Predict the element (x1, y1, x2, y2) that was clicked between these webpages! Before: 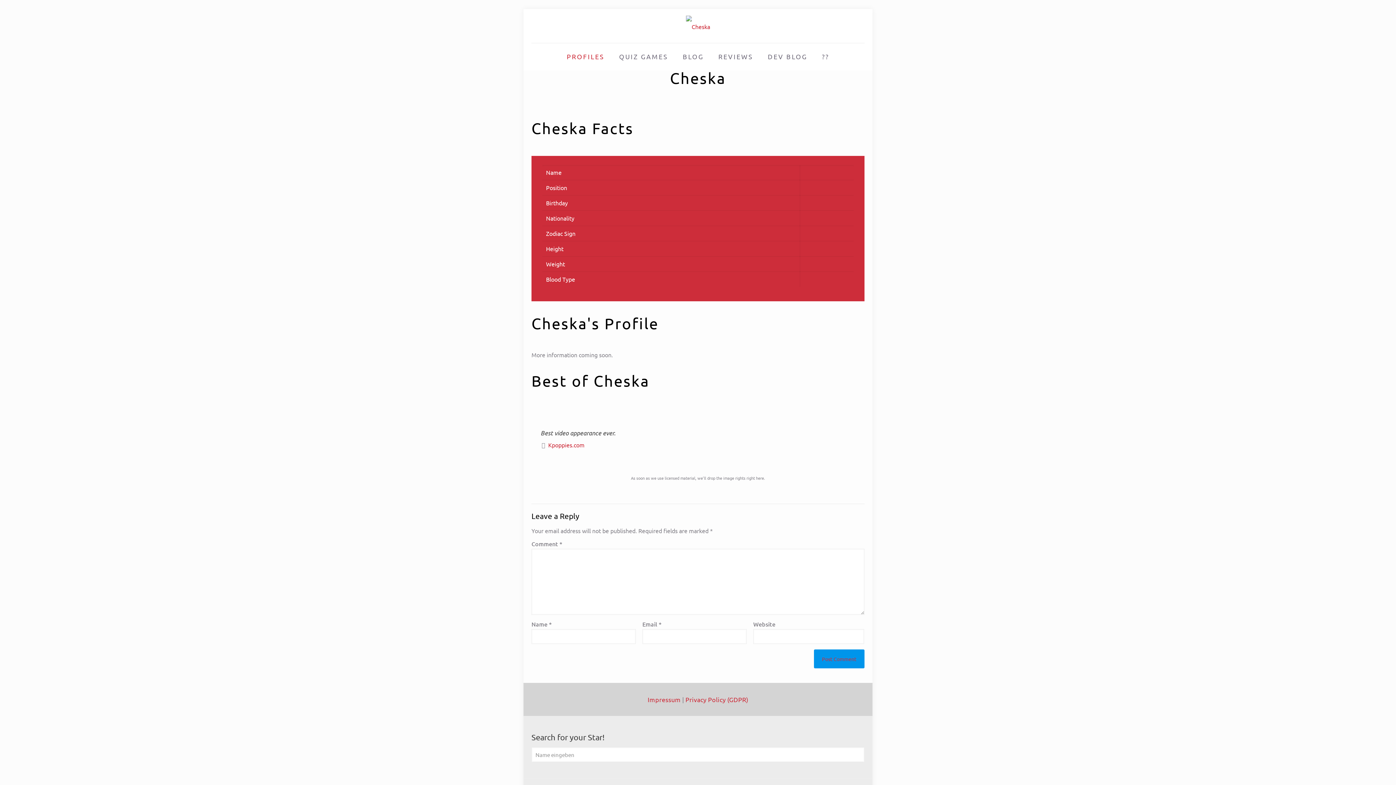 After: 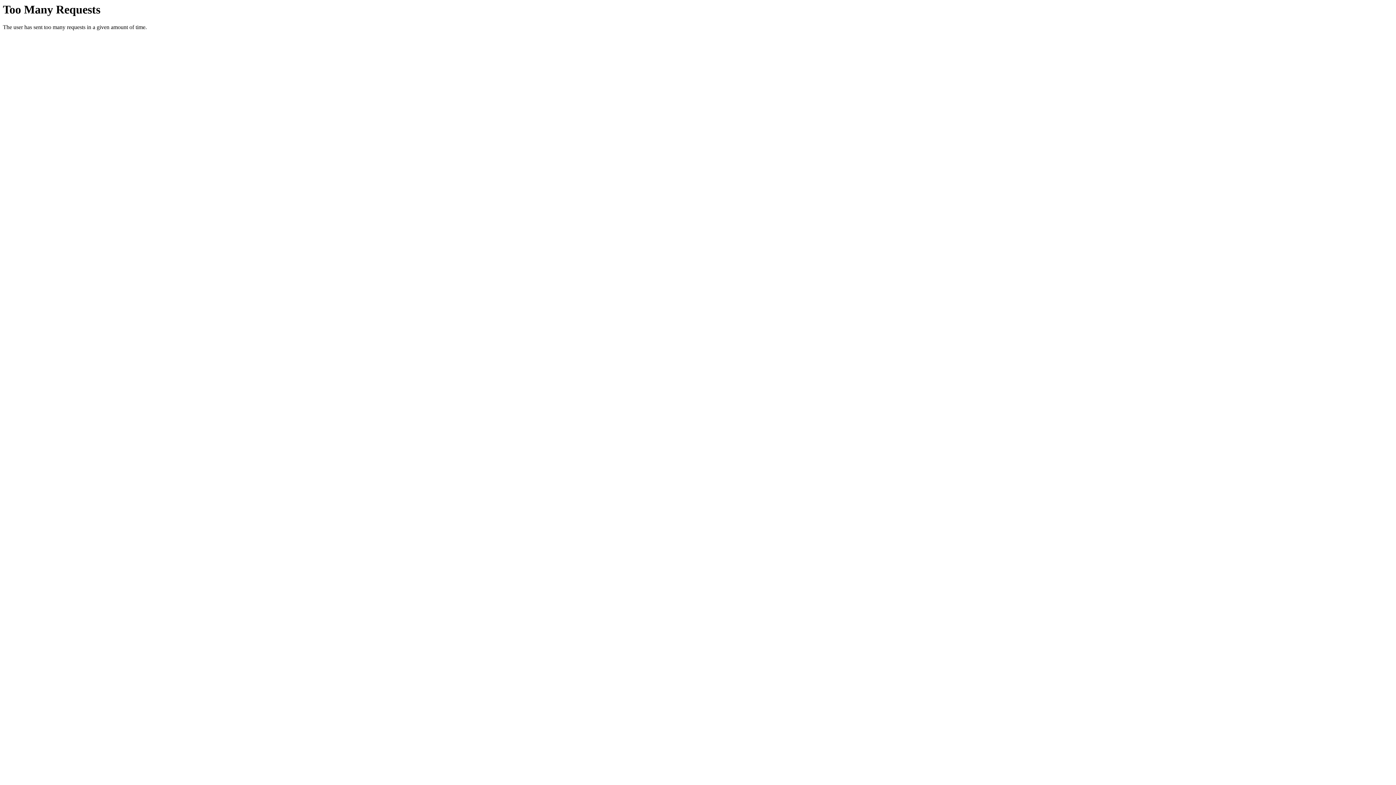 Action: bbox: (814, 43, 836, 70) label: ??